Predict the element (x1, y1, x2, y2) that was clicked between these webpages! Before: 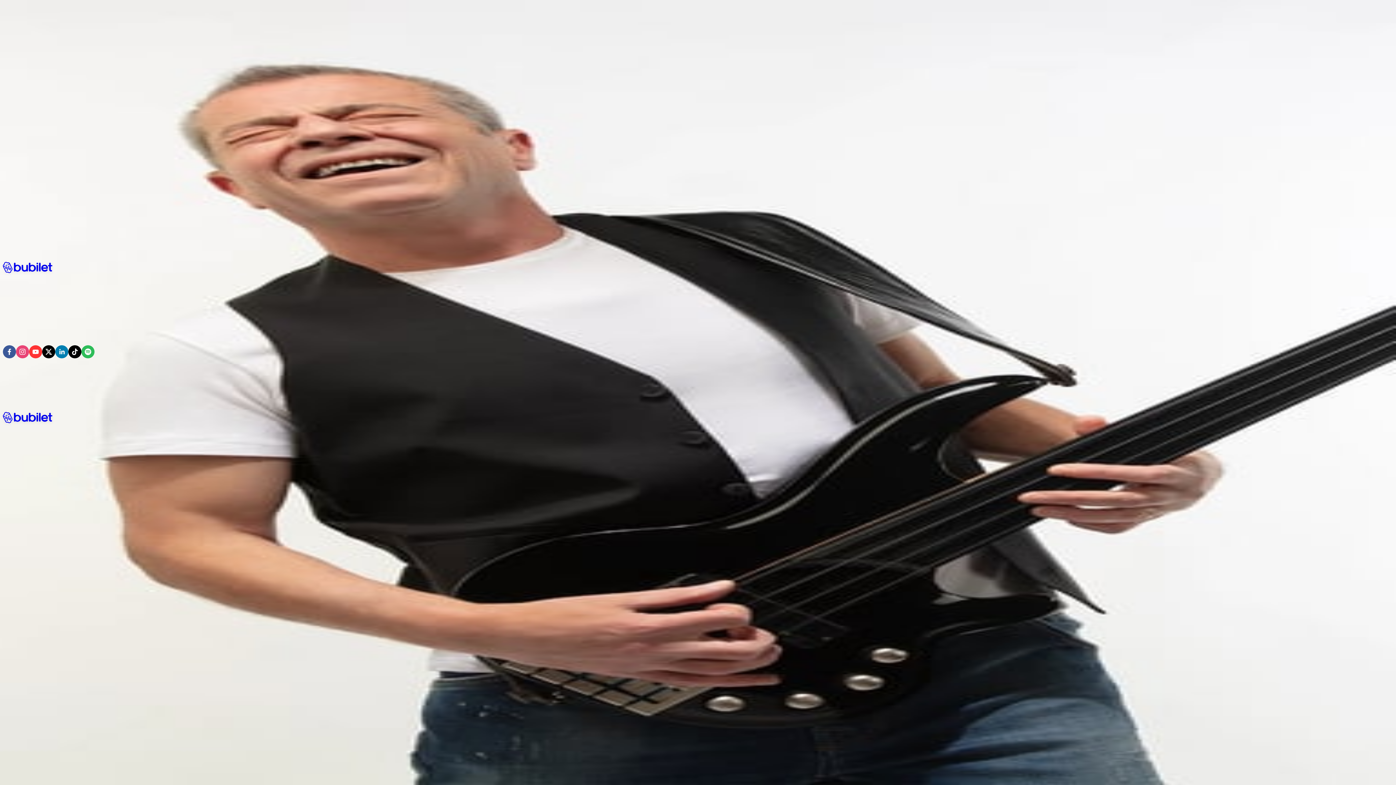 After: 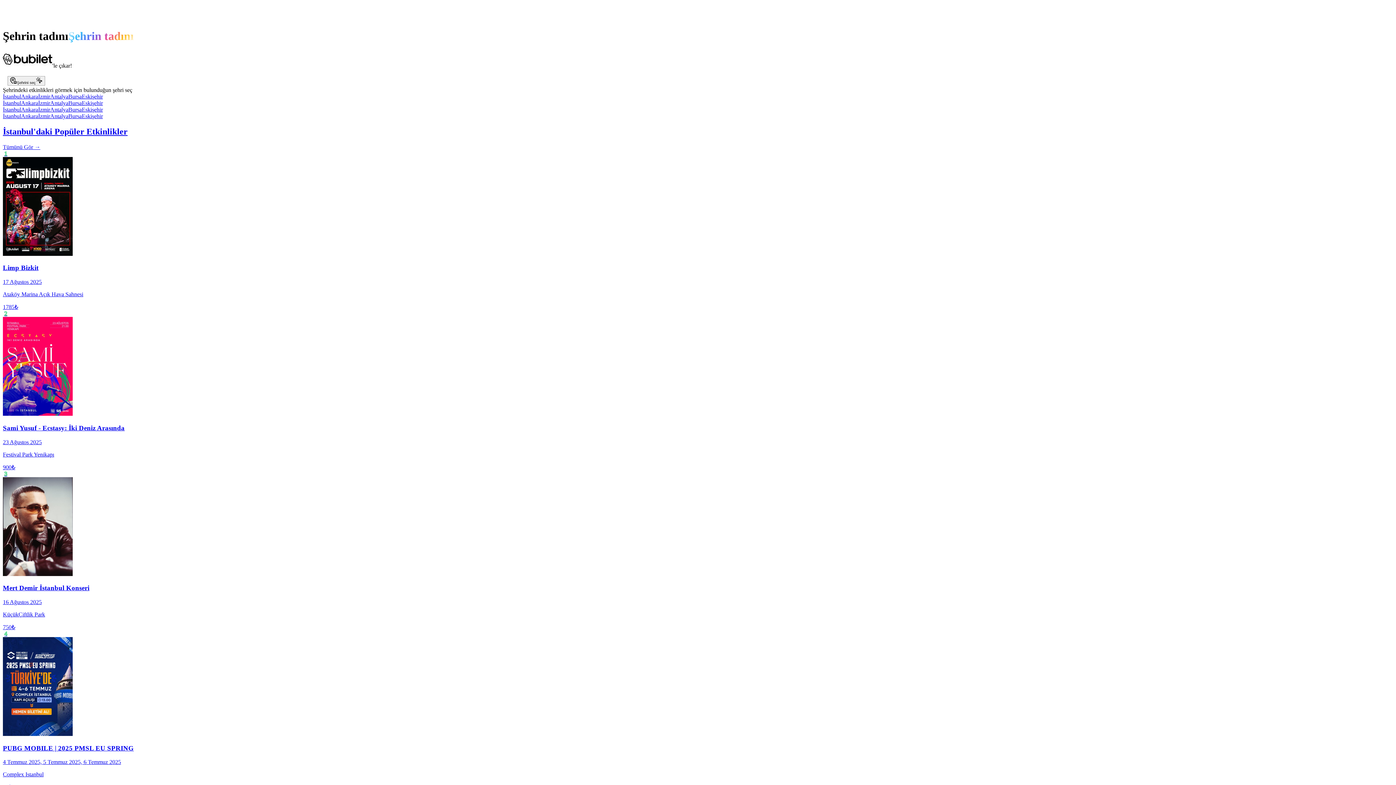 Action: bbox: (2, 418, 52, 424)